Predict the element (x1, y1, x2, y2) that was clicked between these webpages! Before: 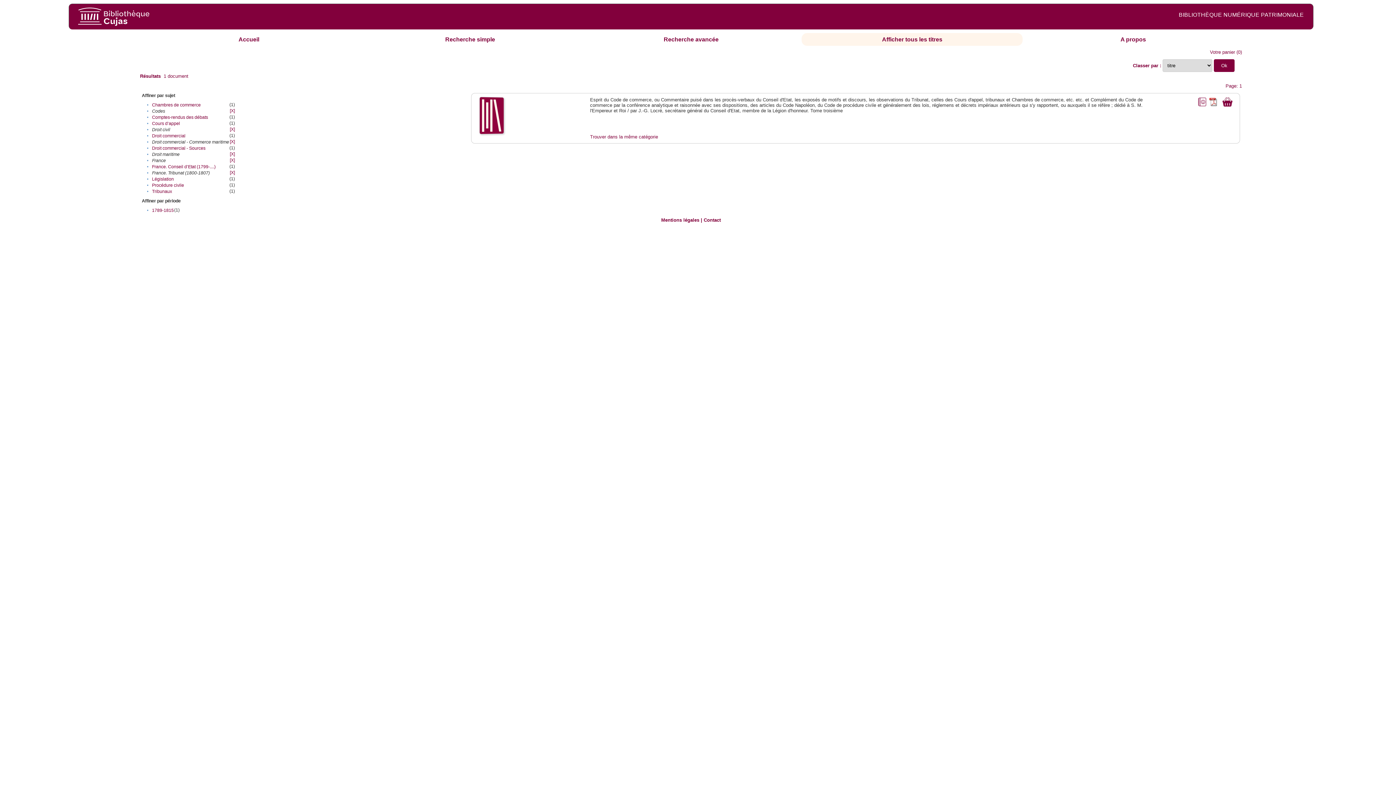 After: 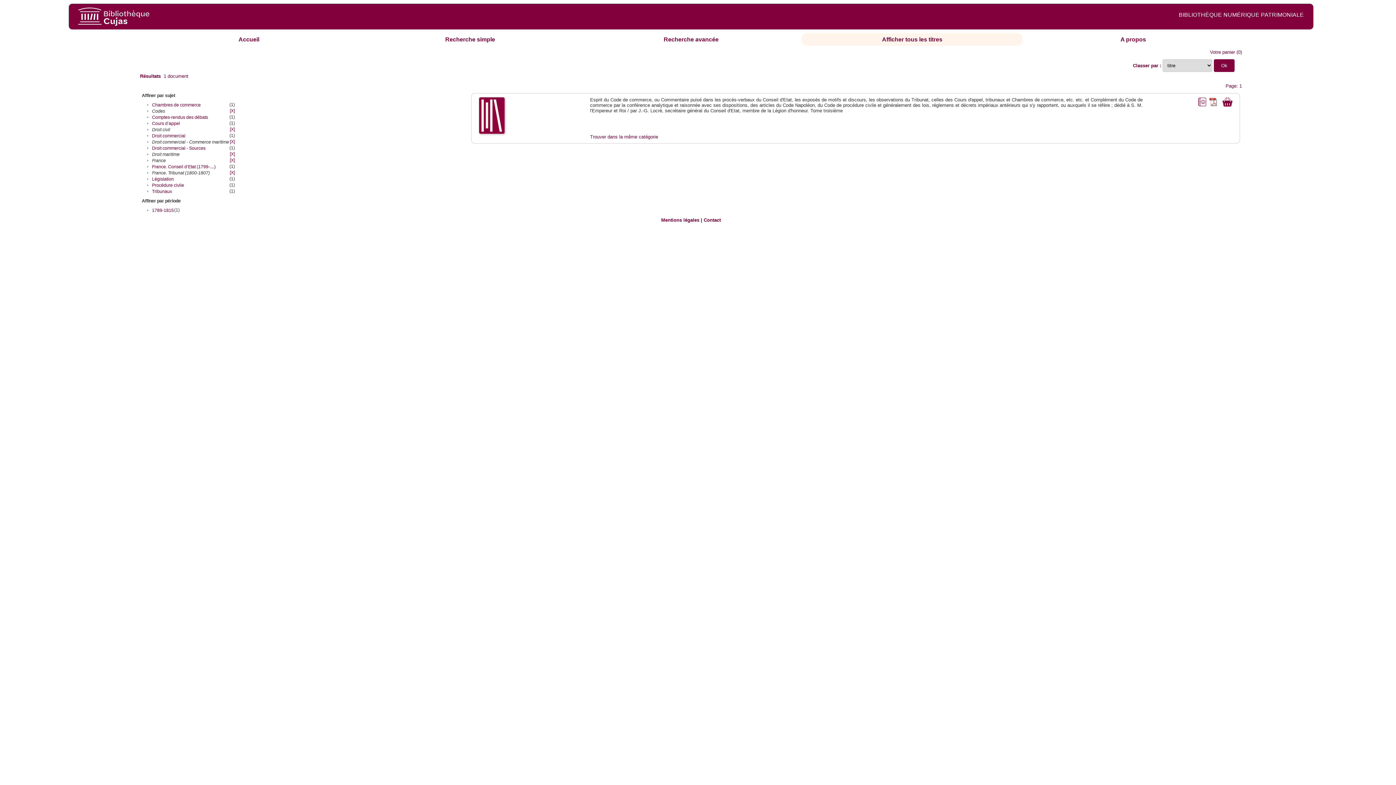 Action: bbox: (478, 129, 505, 135)